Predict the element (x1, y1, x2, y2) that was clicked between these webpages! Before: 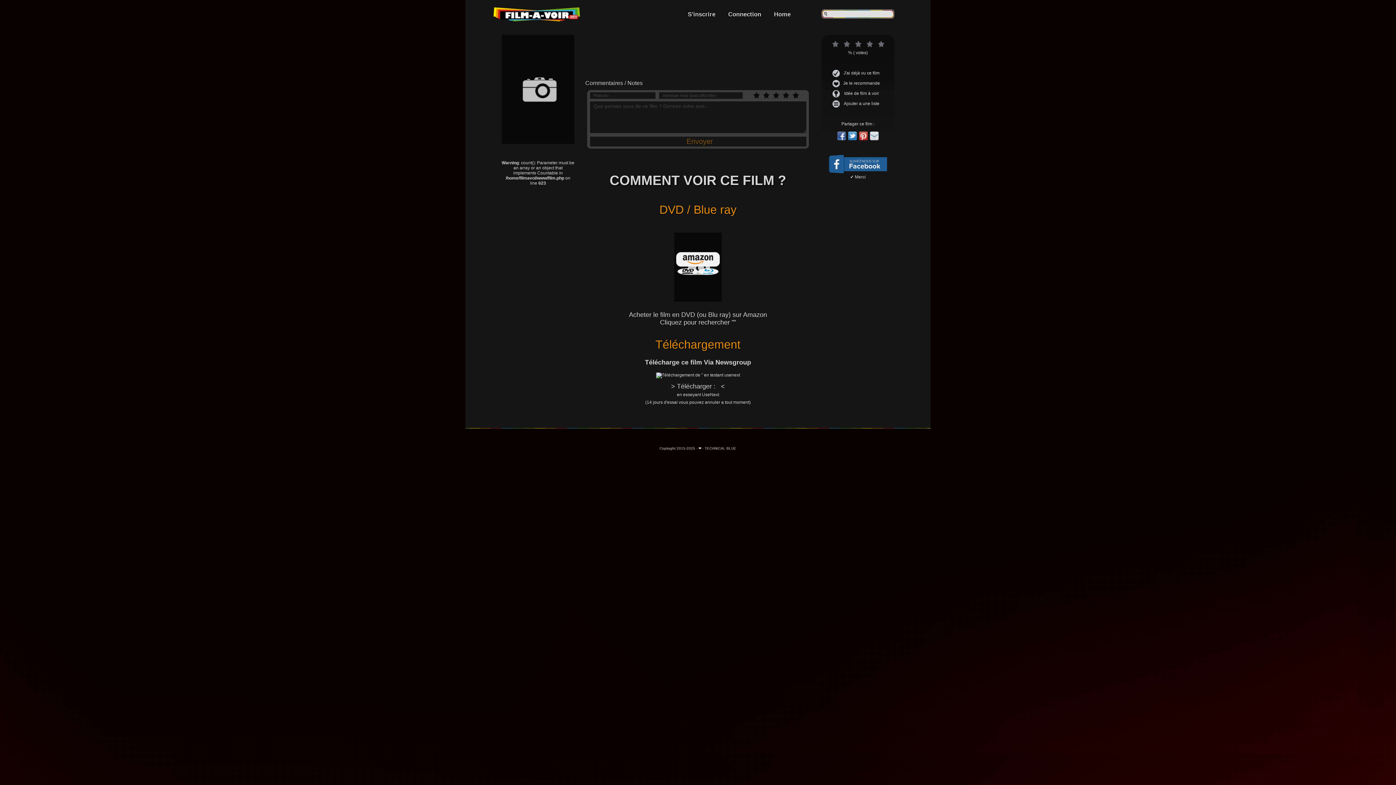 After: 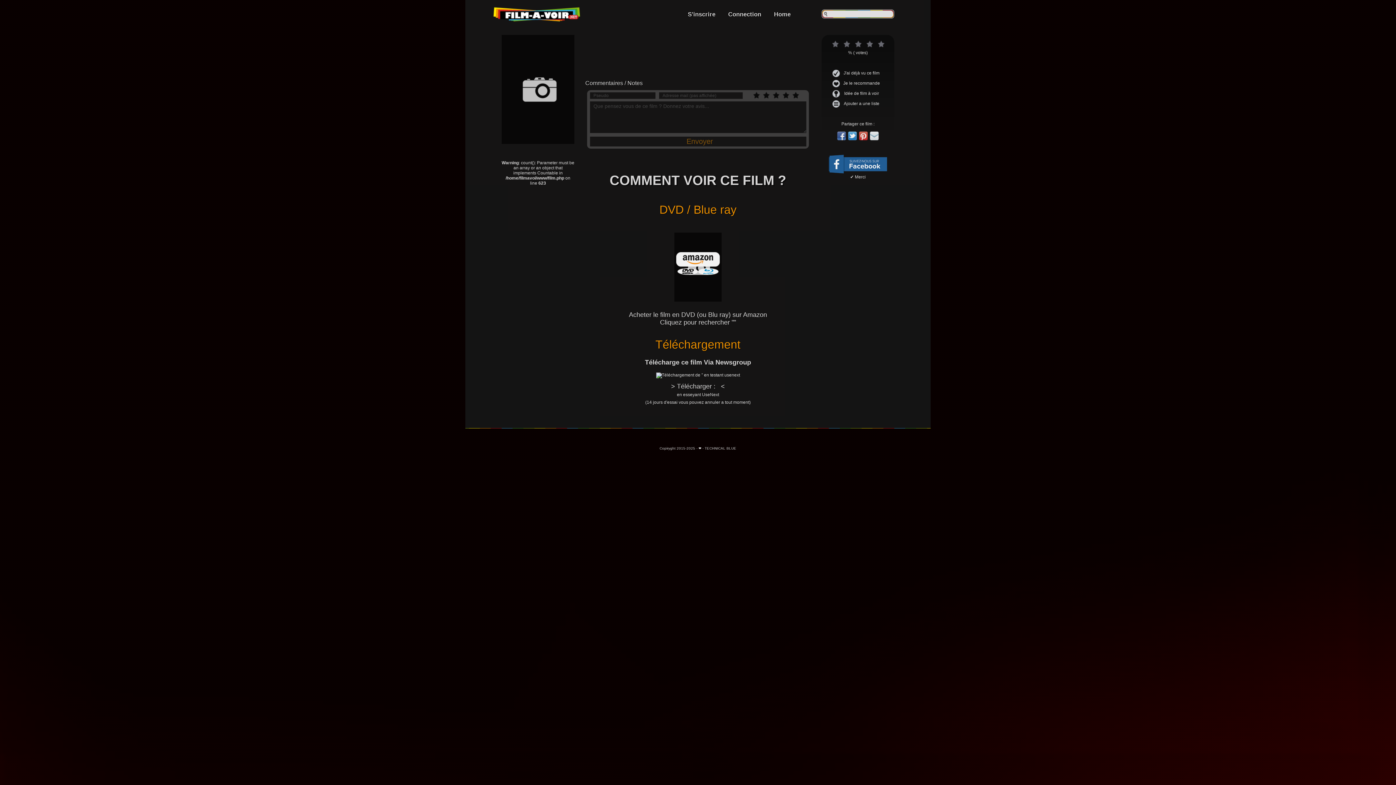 Action: bbox: (674, 248, 721, 253)